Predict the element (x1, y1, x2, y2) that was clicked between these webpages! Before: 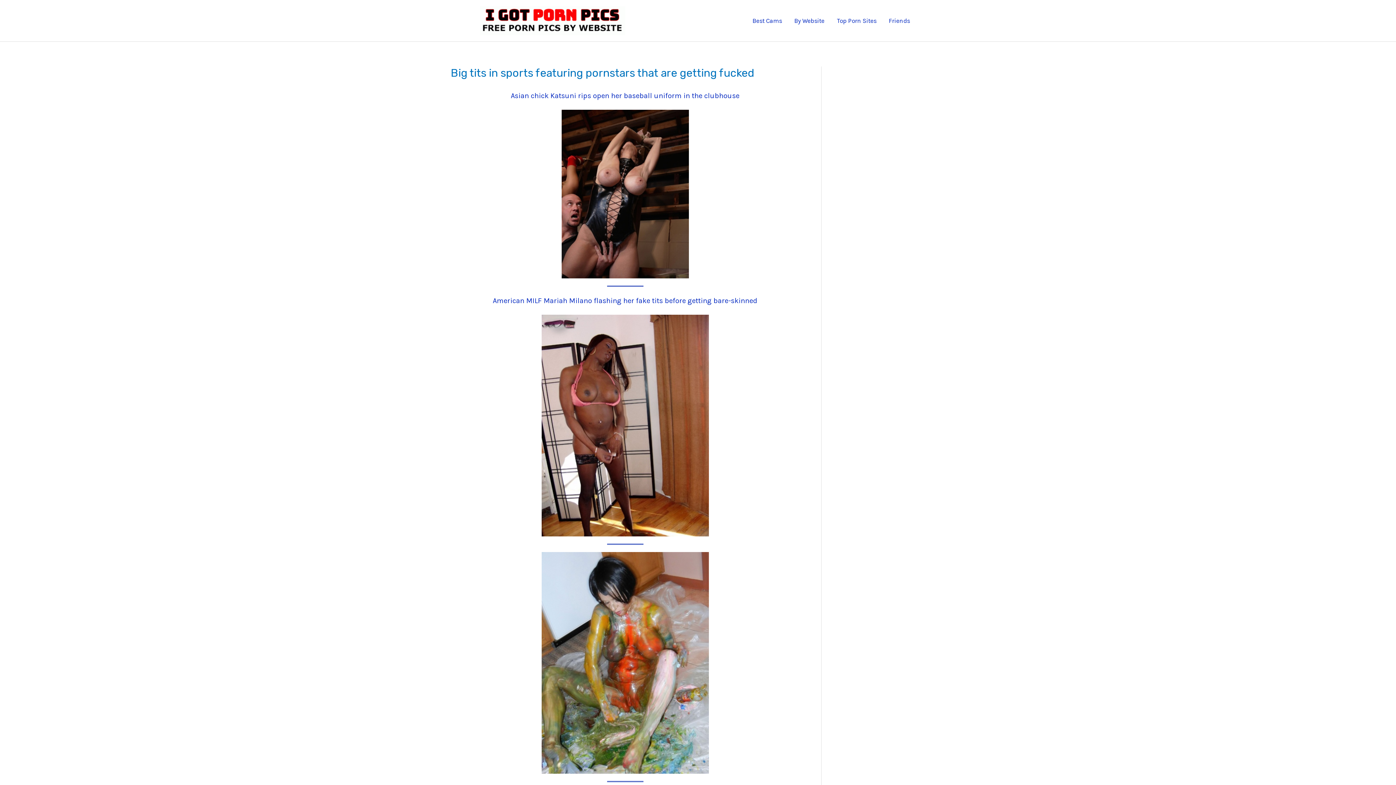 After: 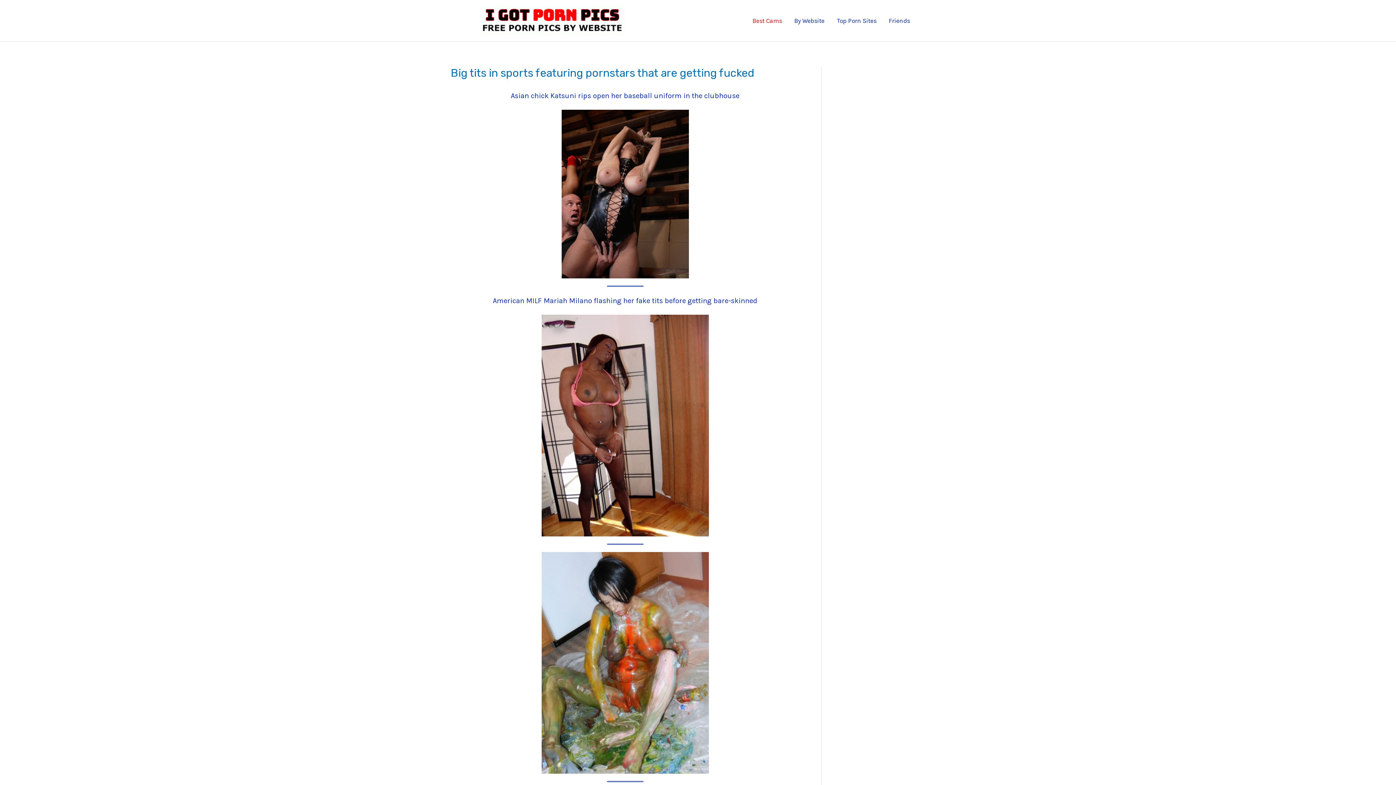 Action: label: Best Cams bbox: (746, 8, 788, 33)